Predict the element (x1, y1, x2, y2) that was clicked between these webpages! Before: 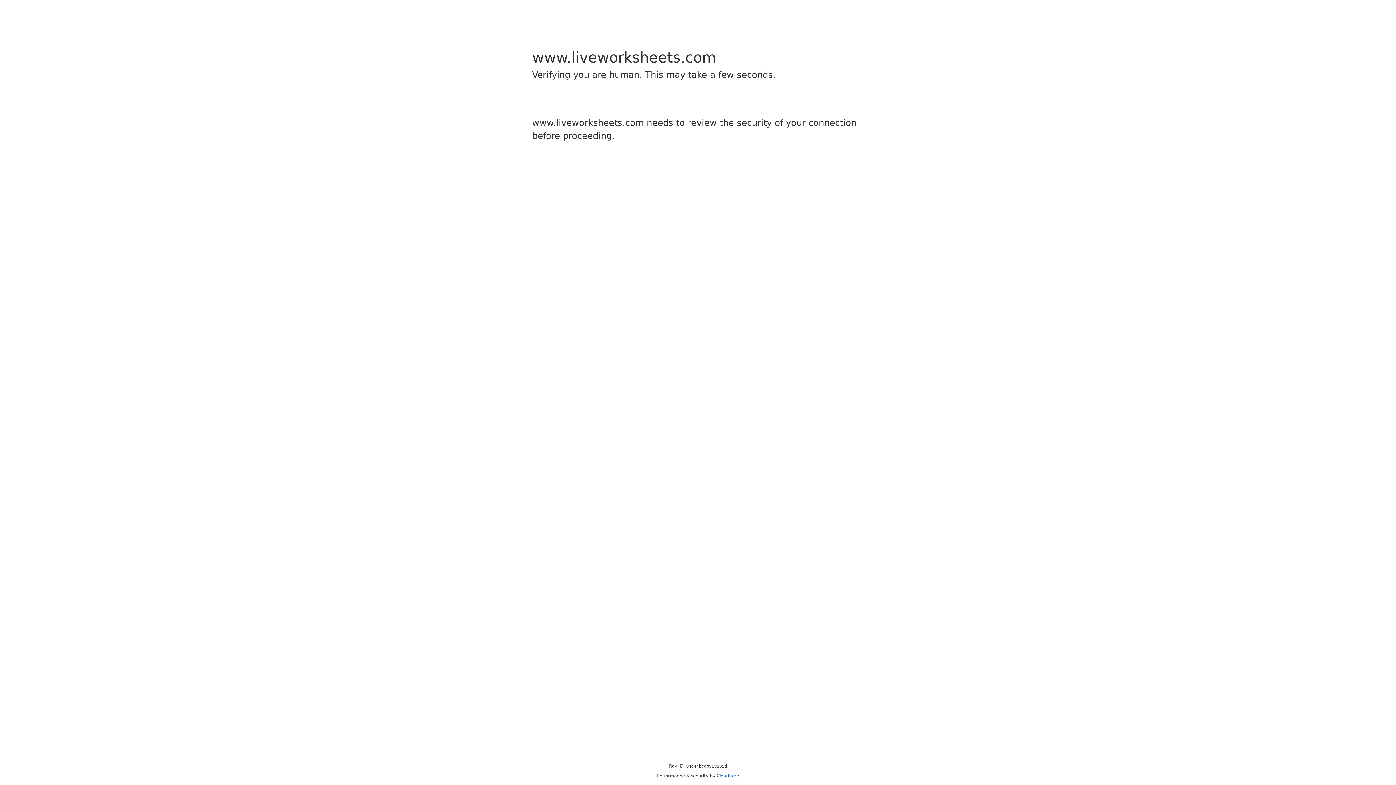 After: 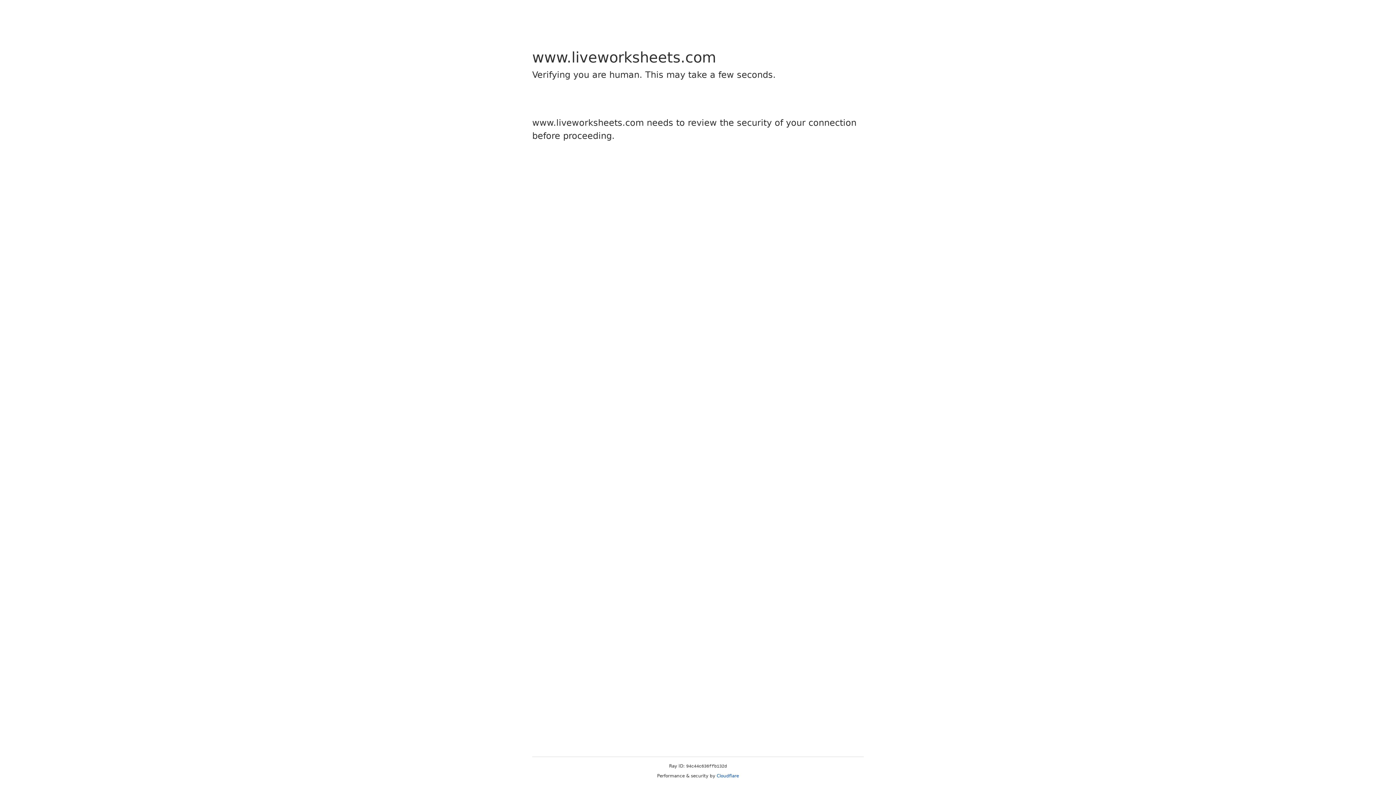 Action: bbox: (716, 773, 739, 778) label: Cloudflare